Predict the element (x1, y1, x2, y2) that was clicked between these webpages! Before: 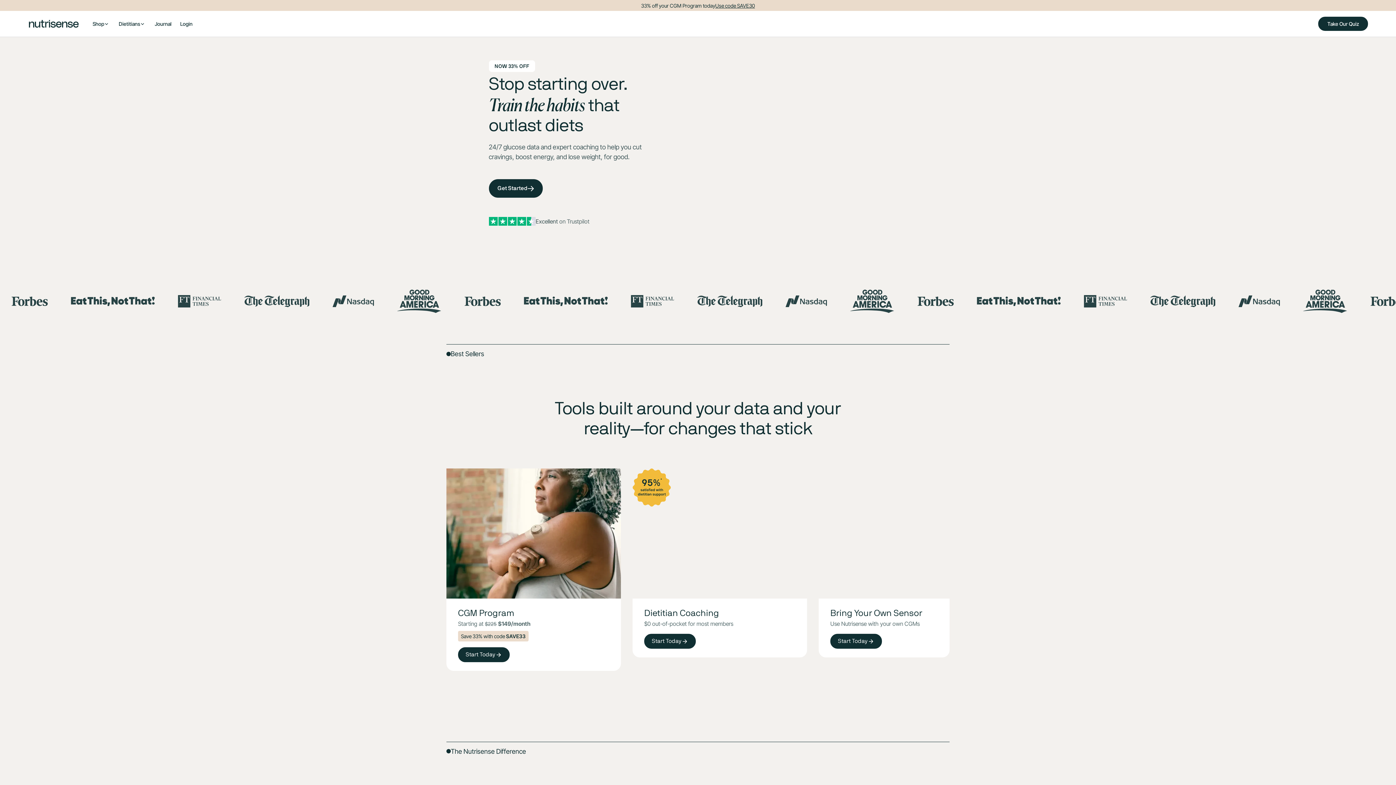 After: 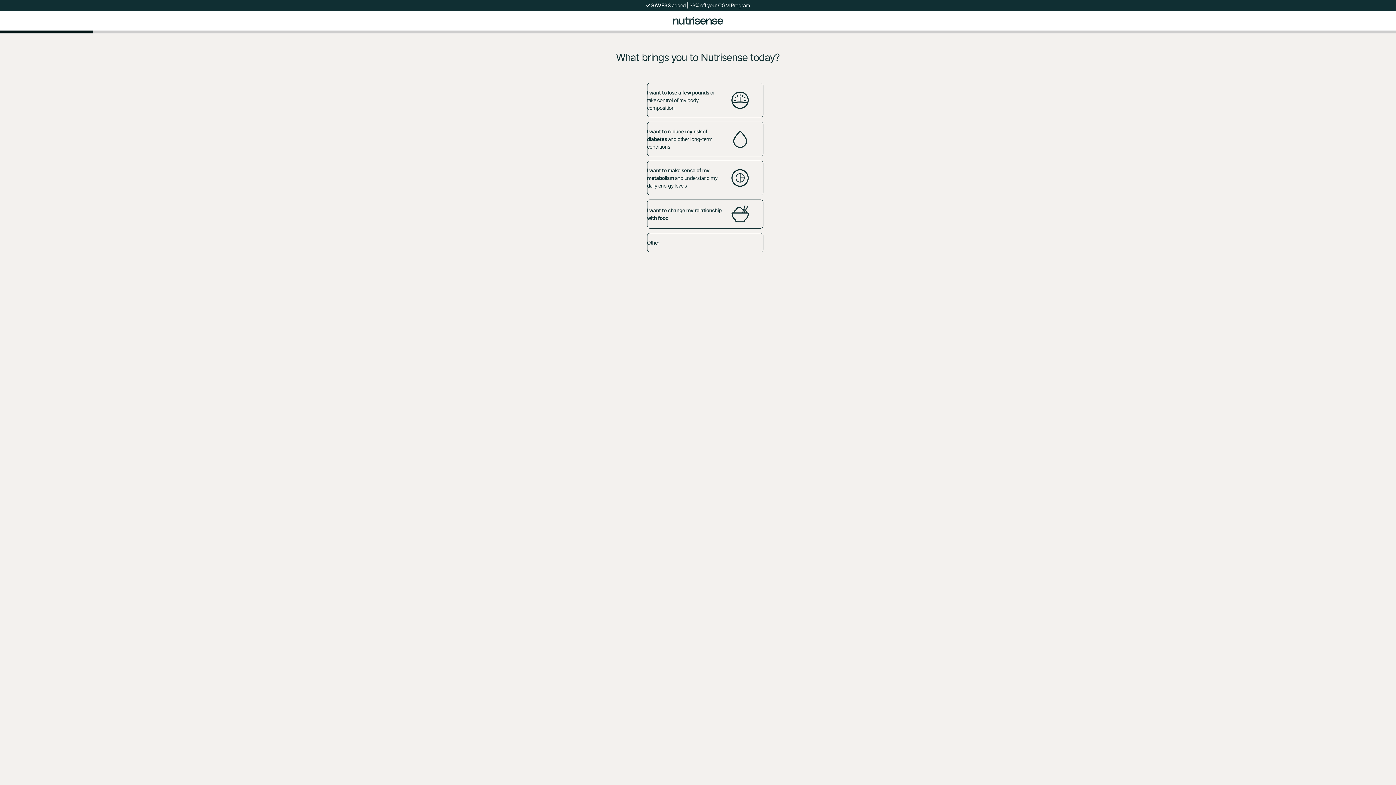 Action: label: Get Started bbox: (488, 179, 542, 197)